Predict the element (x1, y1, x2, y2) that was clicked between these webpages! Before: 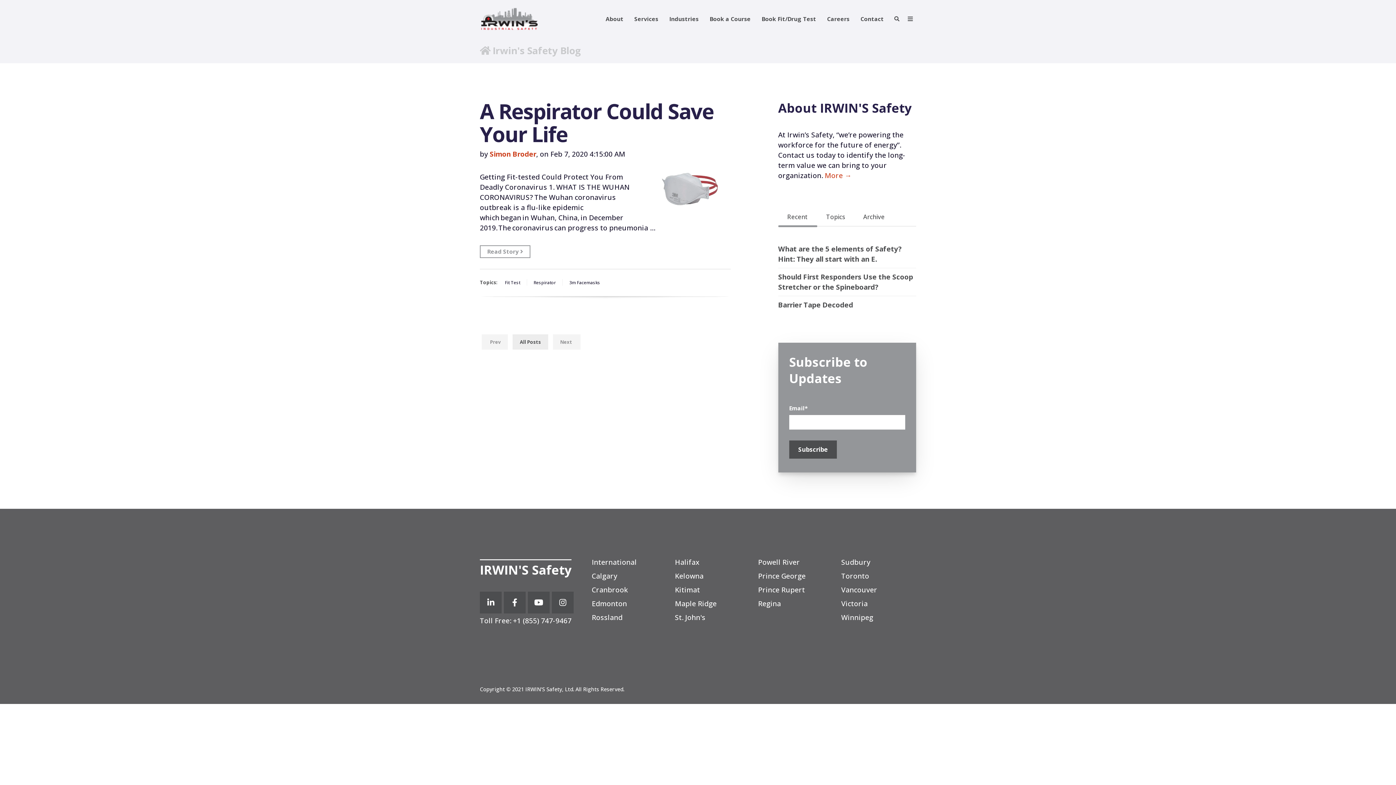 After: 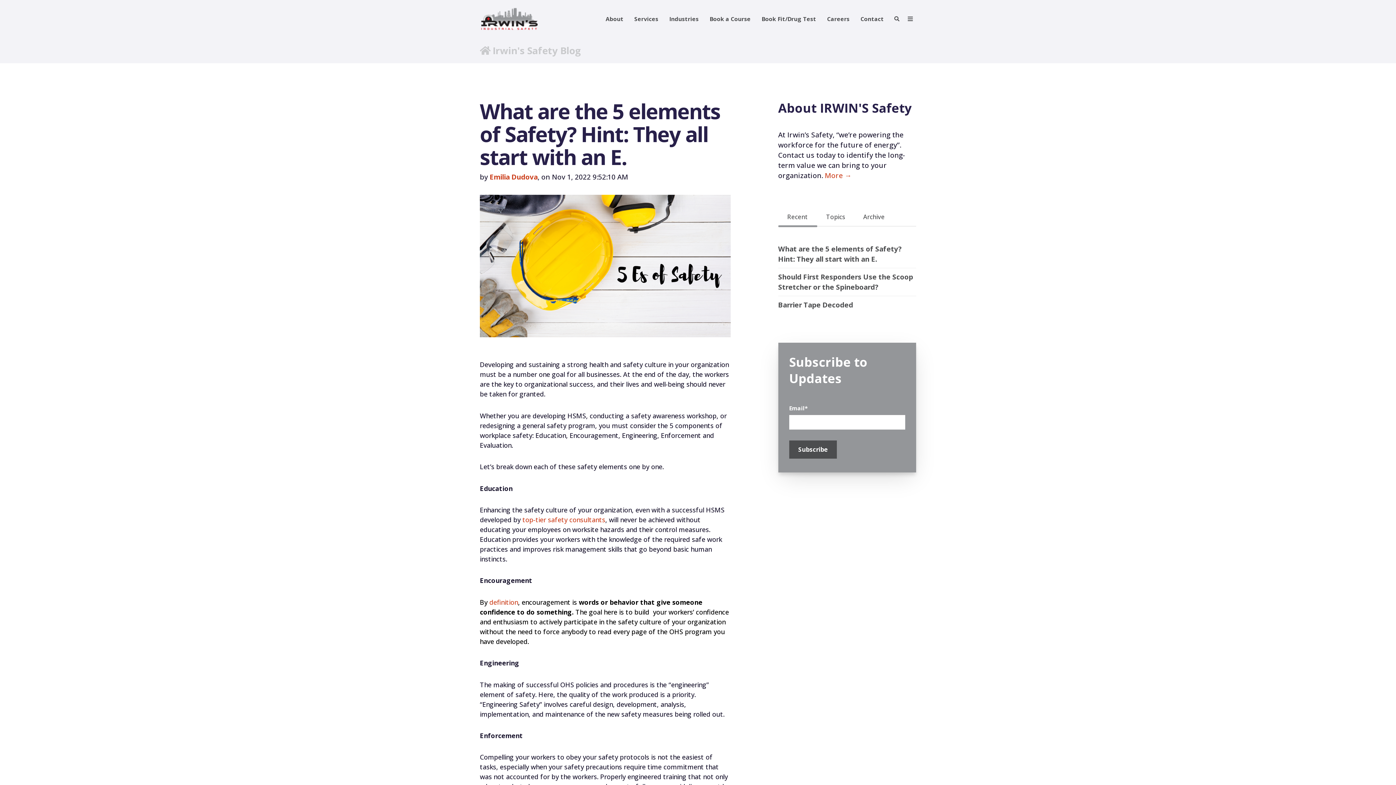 Action: bbox: (778, 240, 916, 267) label: What are the 5 elements of Safety? Hint: They all start with an E.